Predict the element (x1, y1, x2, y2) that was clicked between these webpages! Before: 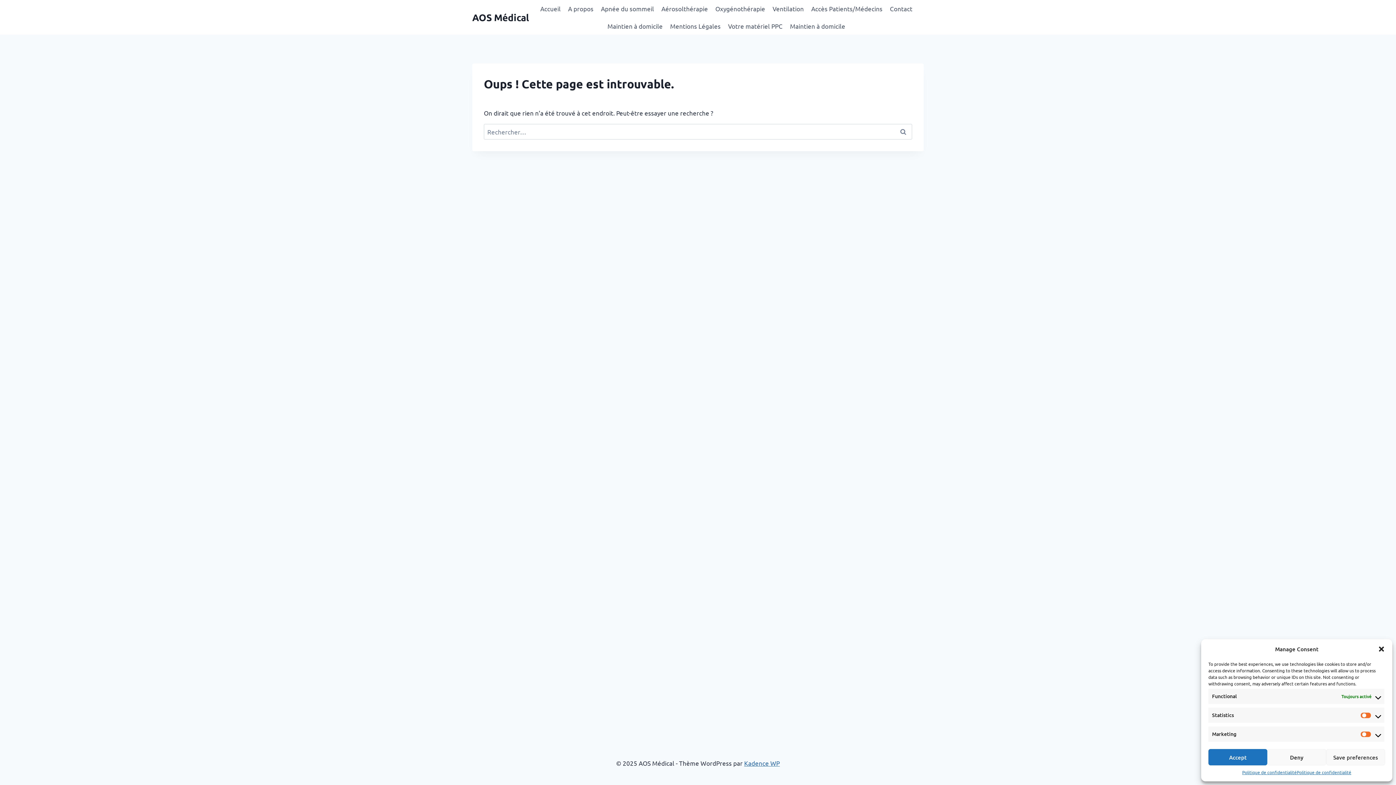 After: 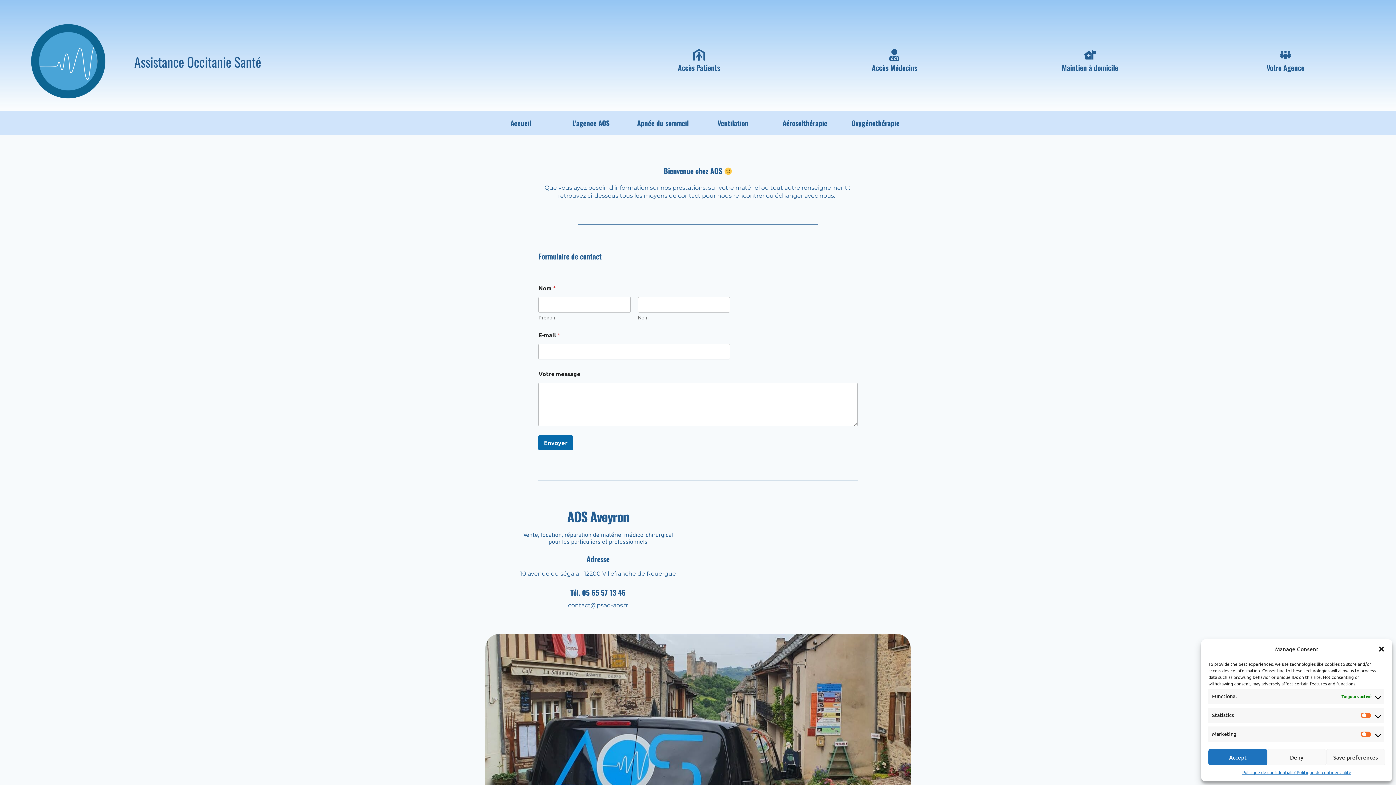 Action: label: Contact bbox: (886, 0, 916, 17)